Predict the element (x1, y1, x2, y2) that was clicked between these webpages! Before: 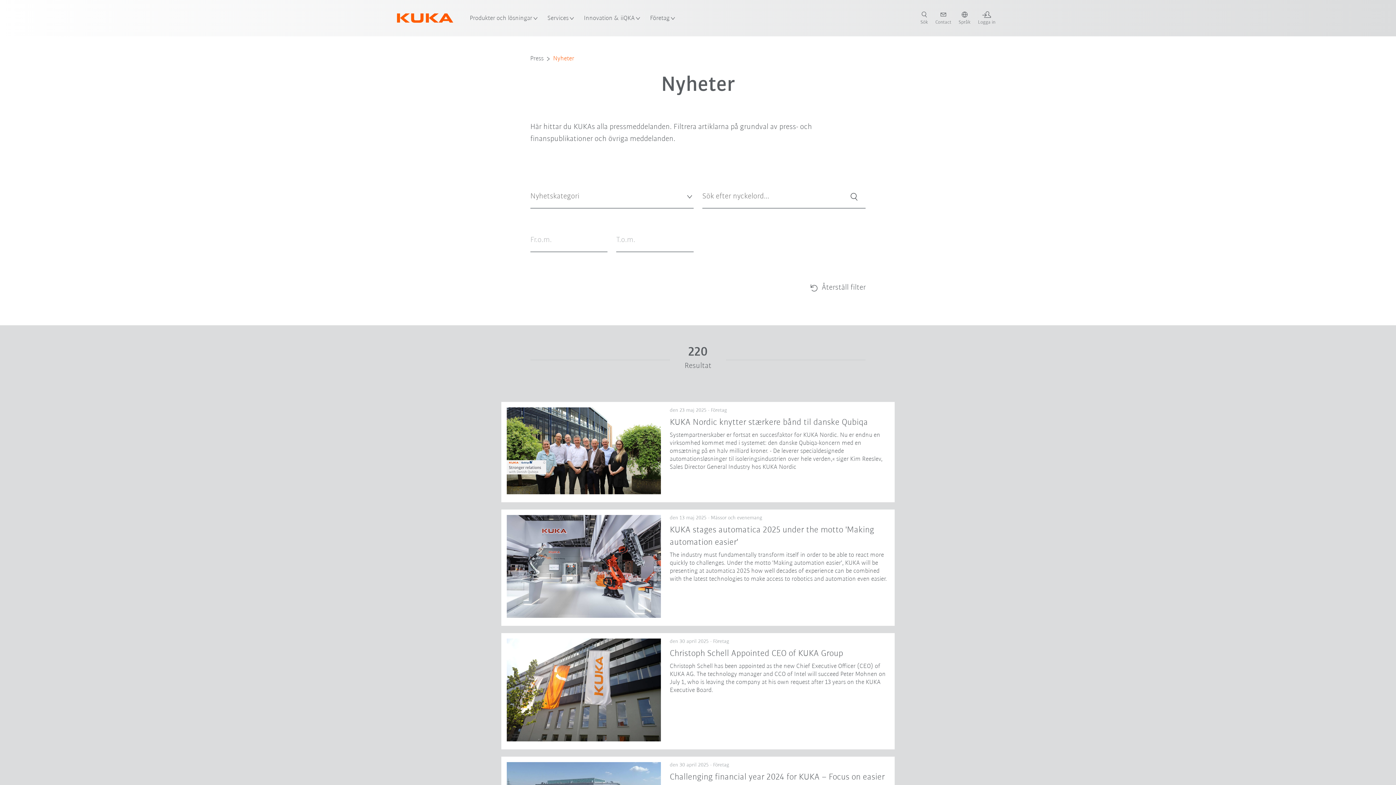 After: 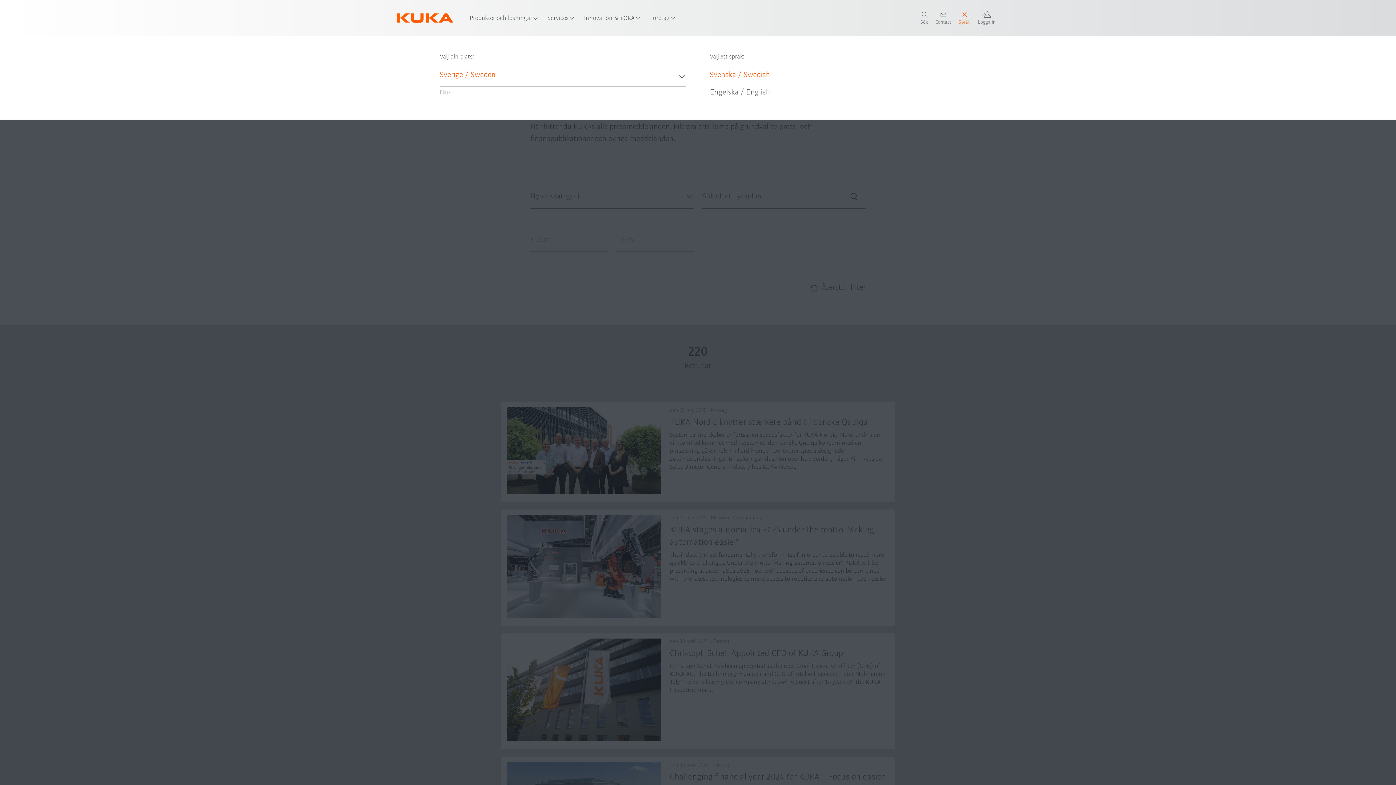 Action: bbox: (955, 11, 974, 25) label: switch language